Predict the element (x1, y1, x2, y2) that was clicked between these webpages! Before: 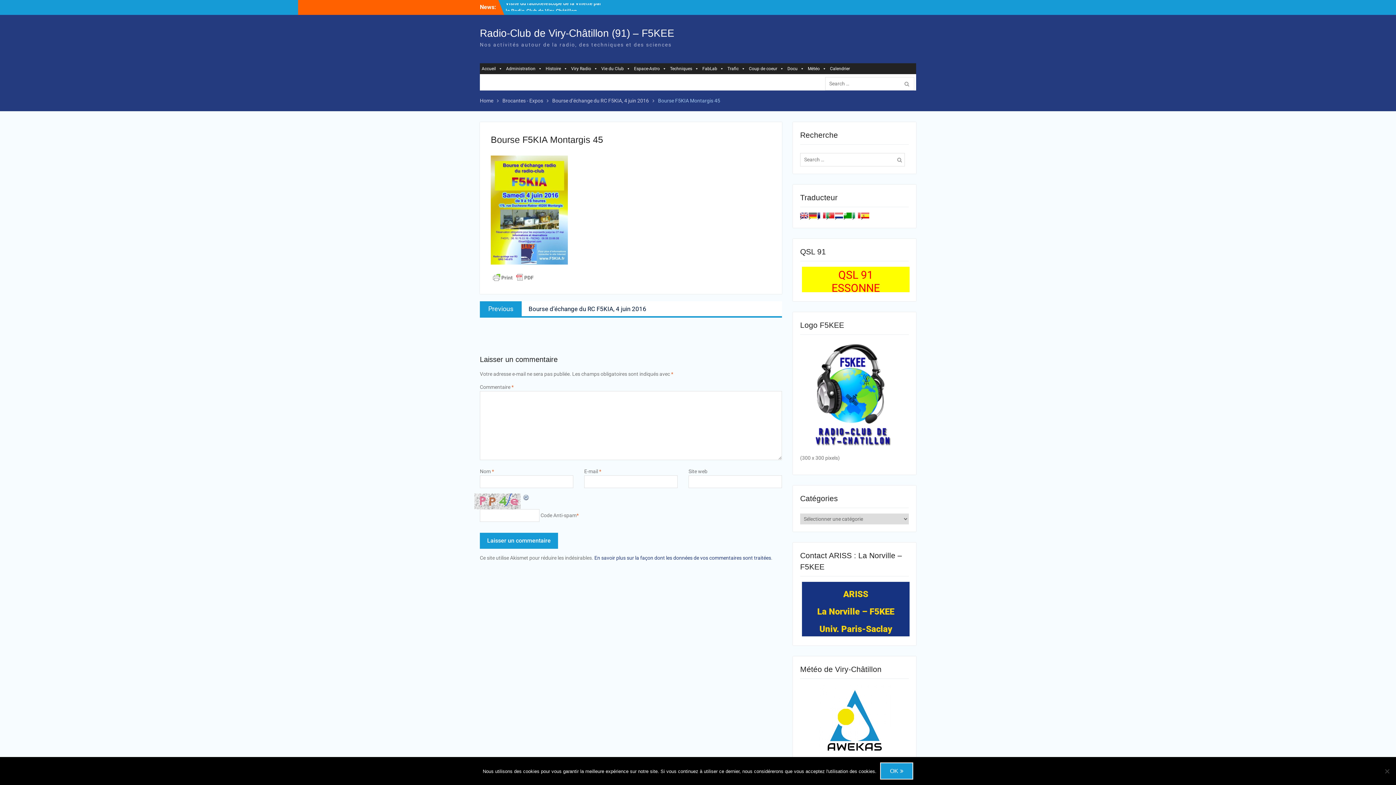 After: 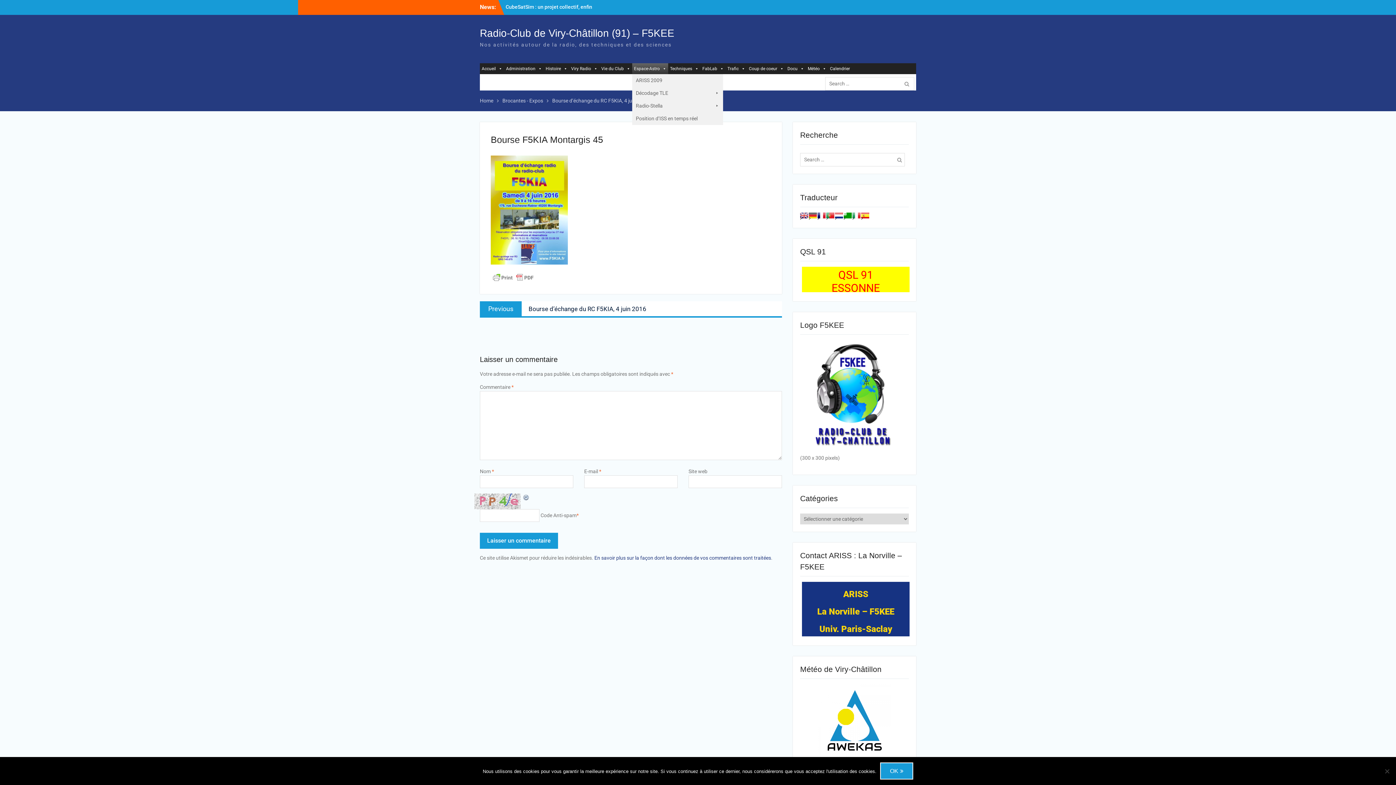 Action: bbox: (632, 63, 668, 74) label: Espace-Astro